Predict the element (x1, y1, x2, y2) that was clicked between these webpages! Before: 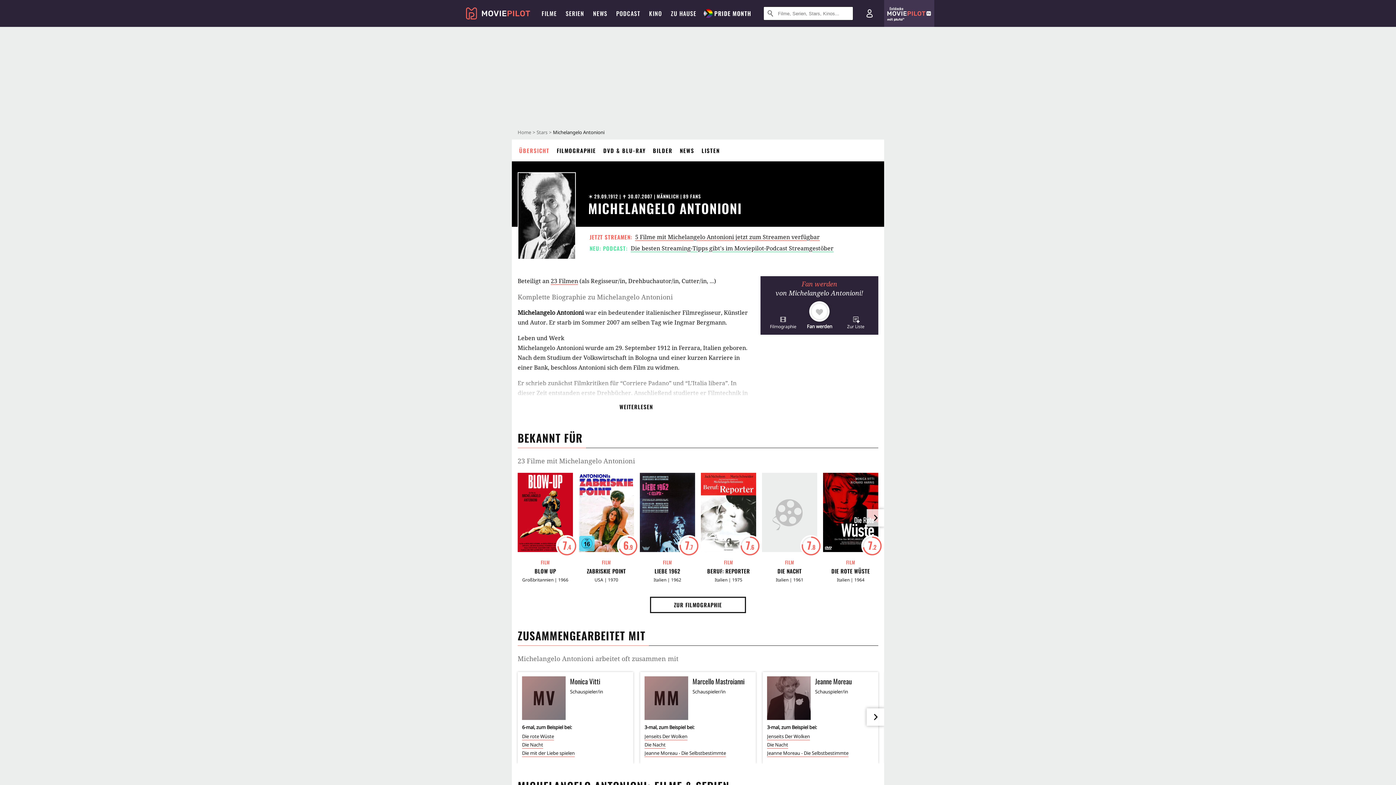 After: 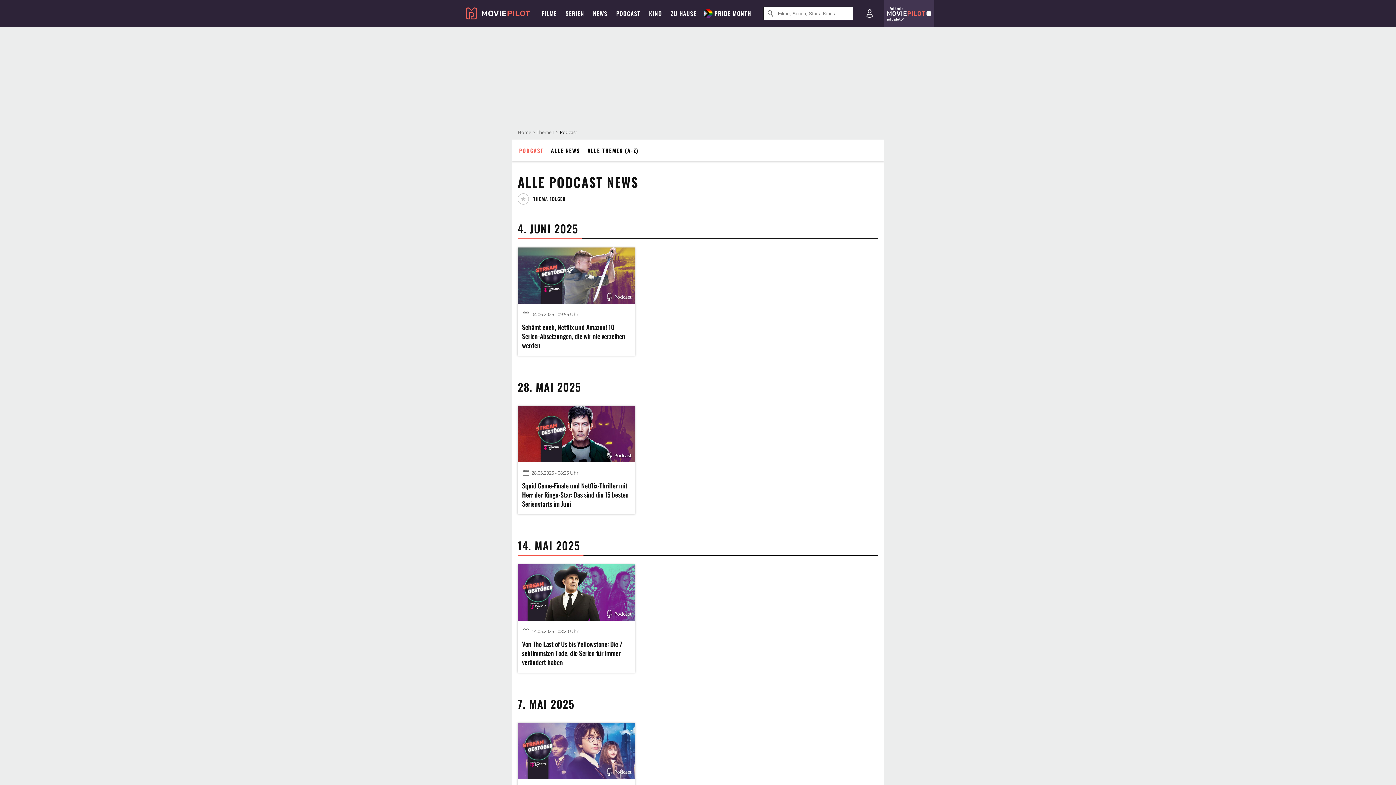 Action: label: Die besten Streaming-Tipps gibt's im Moviepilot-Podcast Streamgestöber bbox: (640, 245, 807, 251)